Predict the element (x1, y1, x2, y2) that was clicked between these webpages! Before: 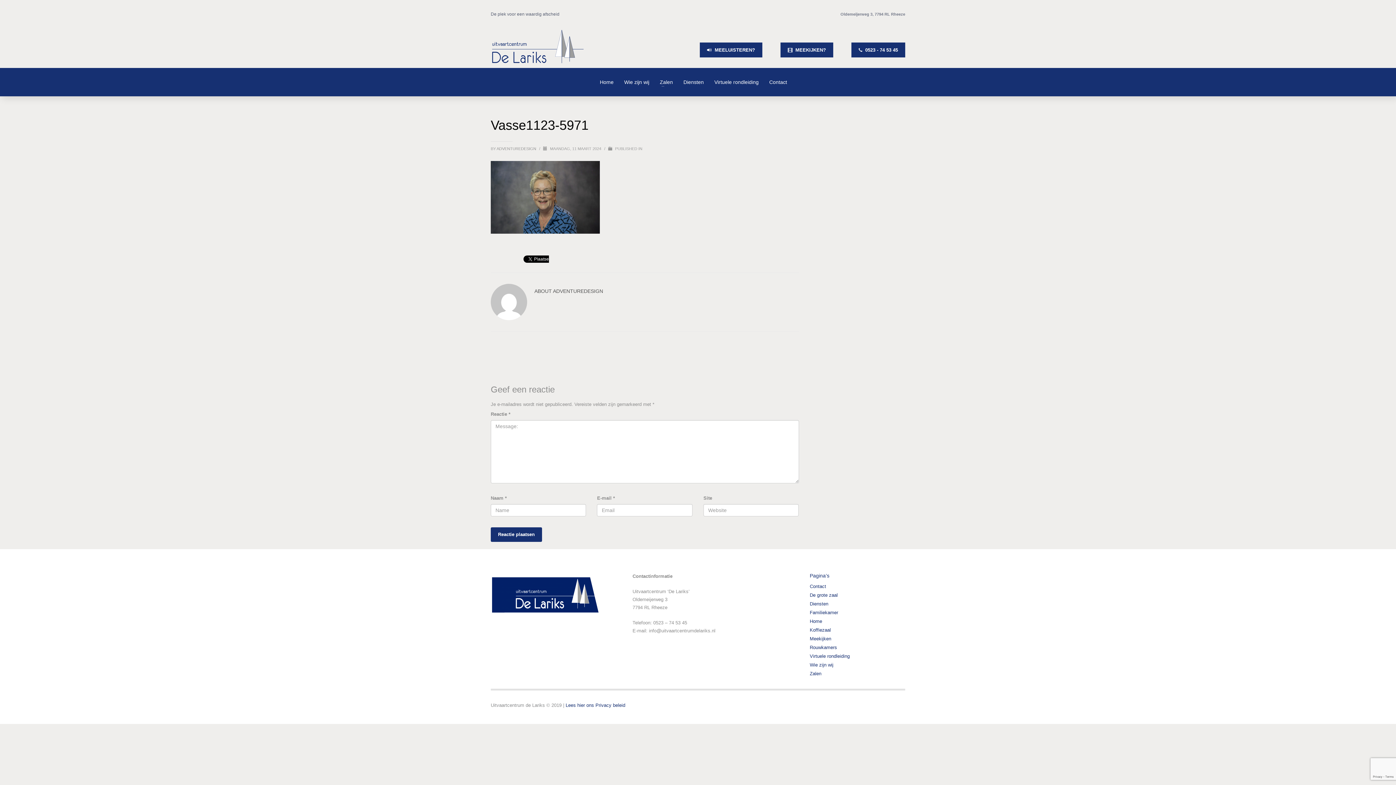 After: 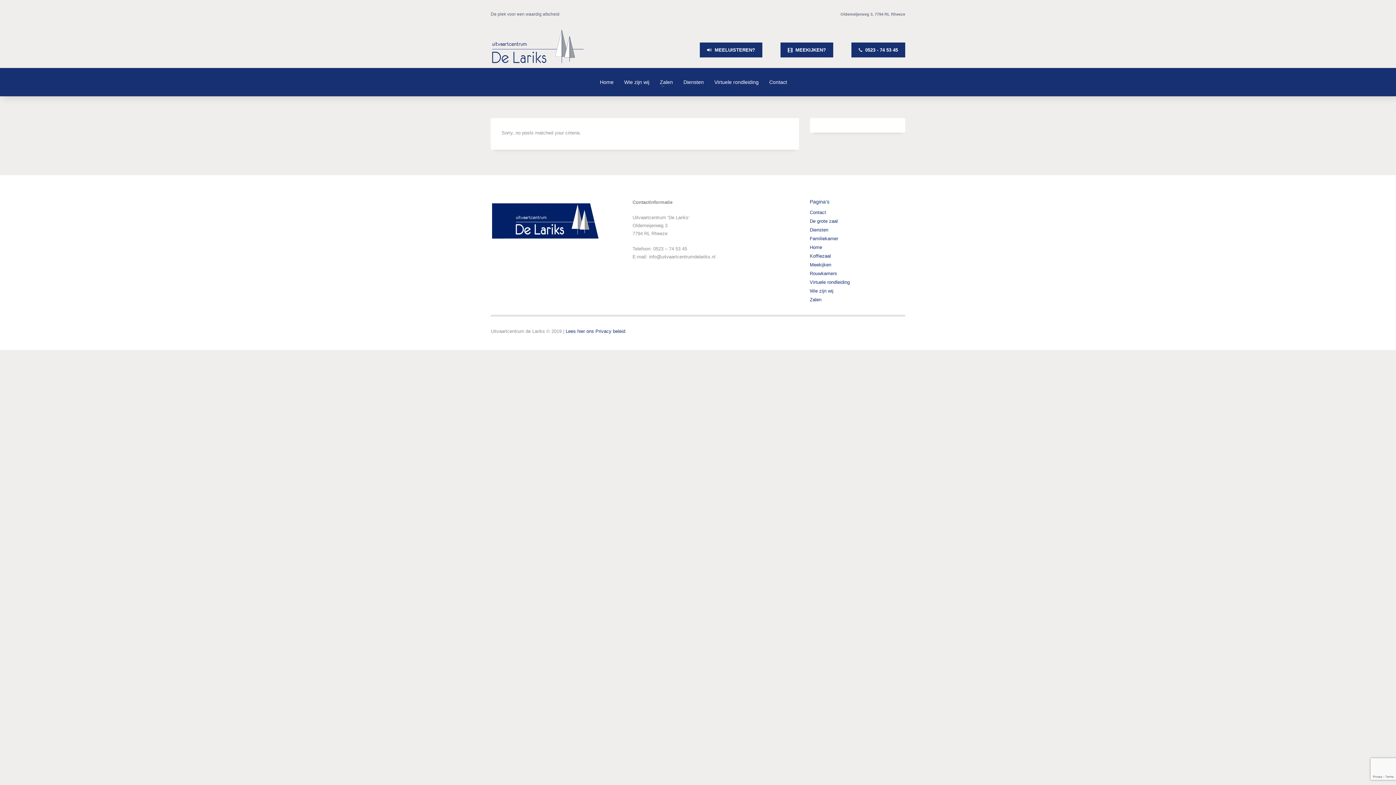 Action: bbox: (496, 146, 537, 150) label: ADVENTUREDESIGN 